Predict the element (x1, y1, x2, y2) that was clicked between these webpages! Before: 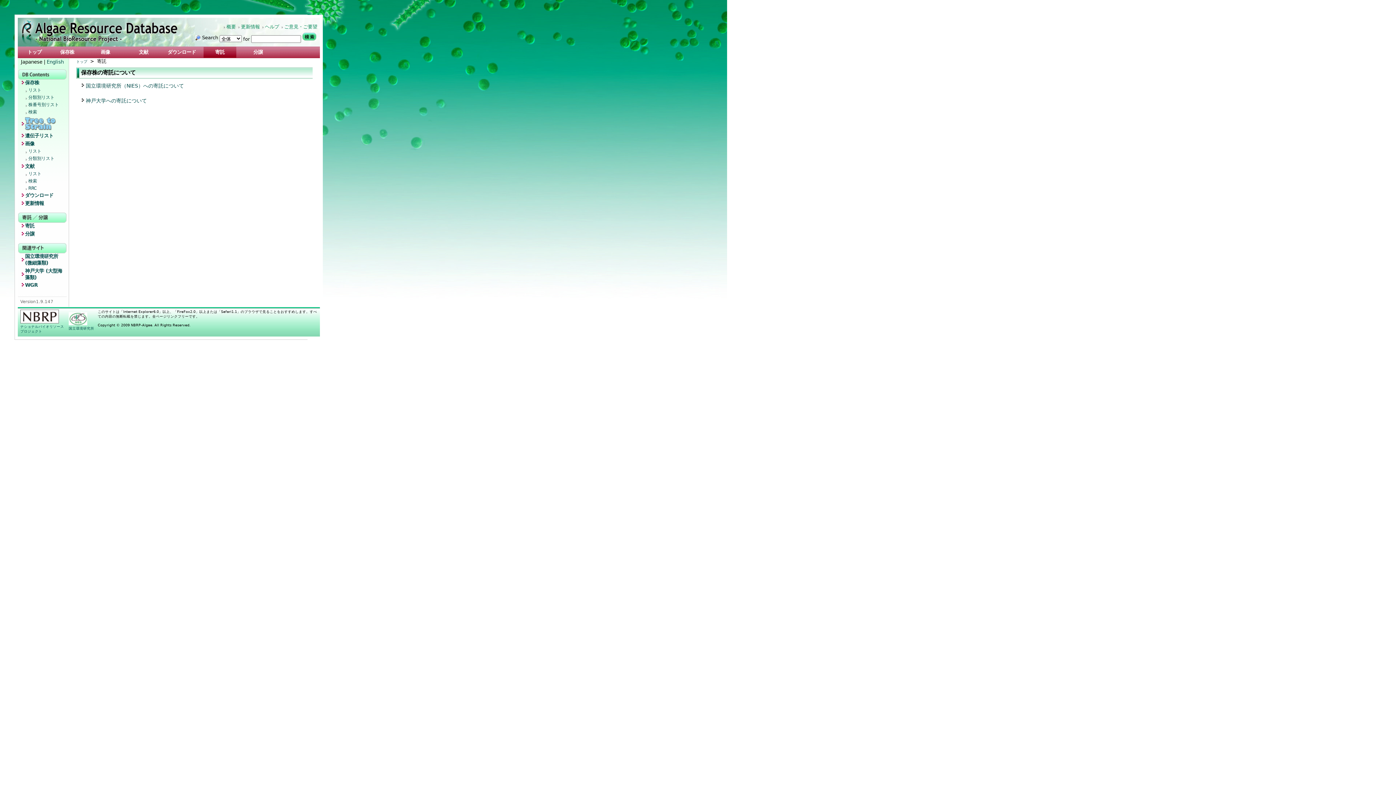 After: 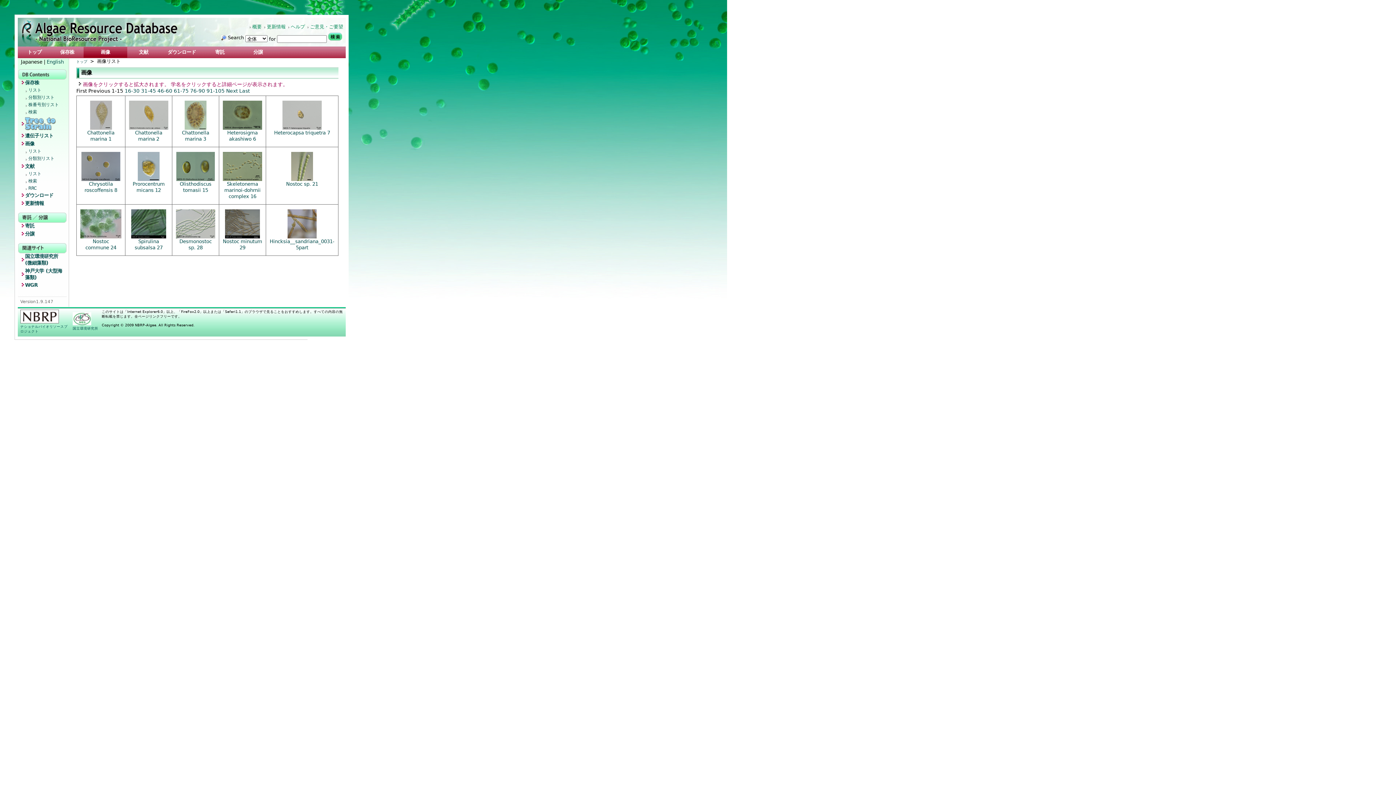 Action: bbox: (83, 46, 127, 57) label: 画像